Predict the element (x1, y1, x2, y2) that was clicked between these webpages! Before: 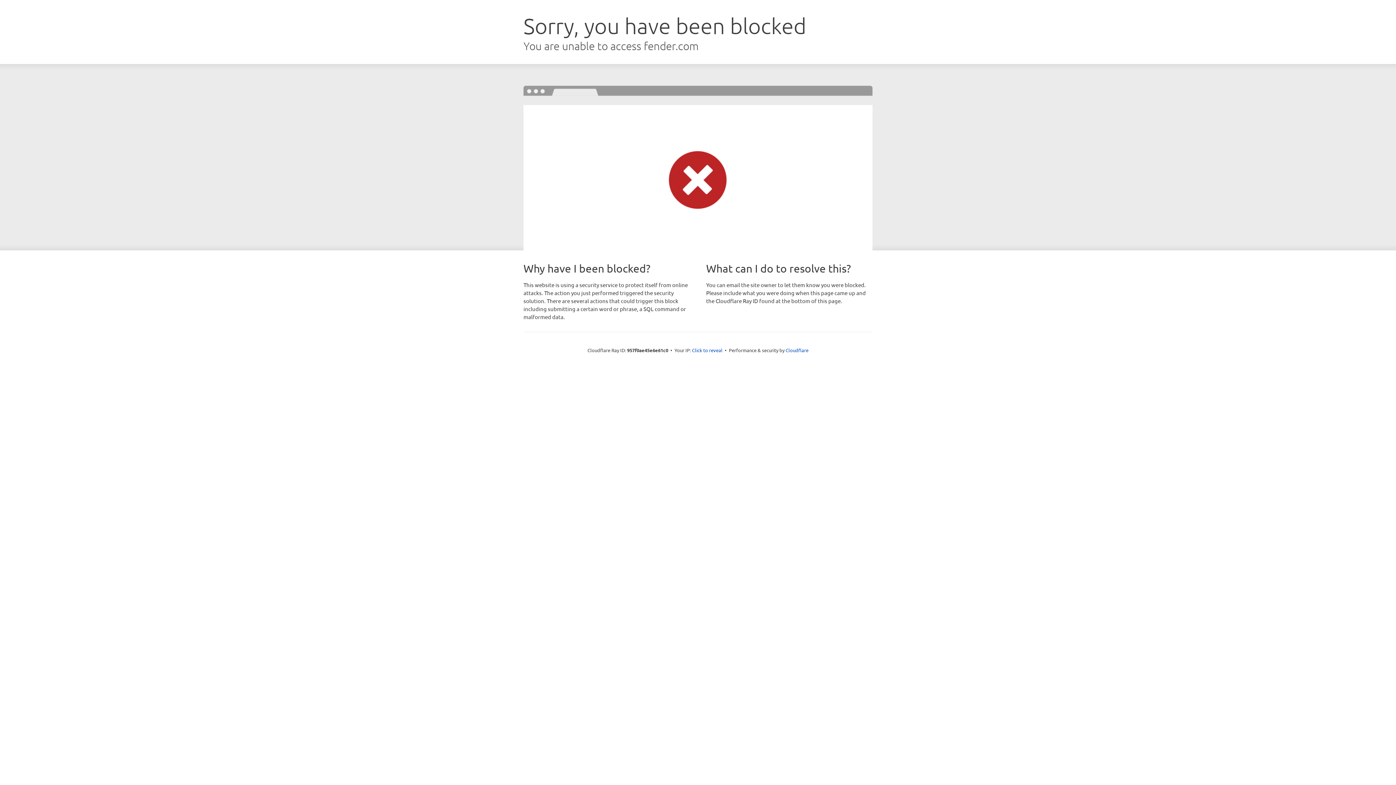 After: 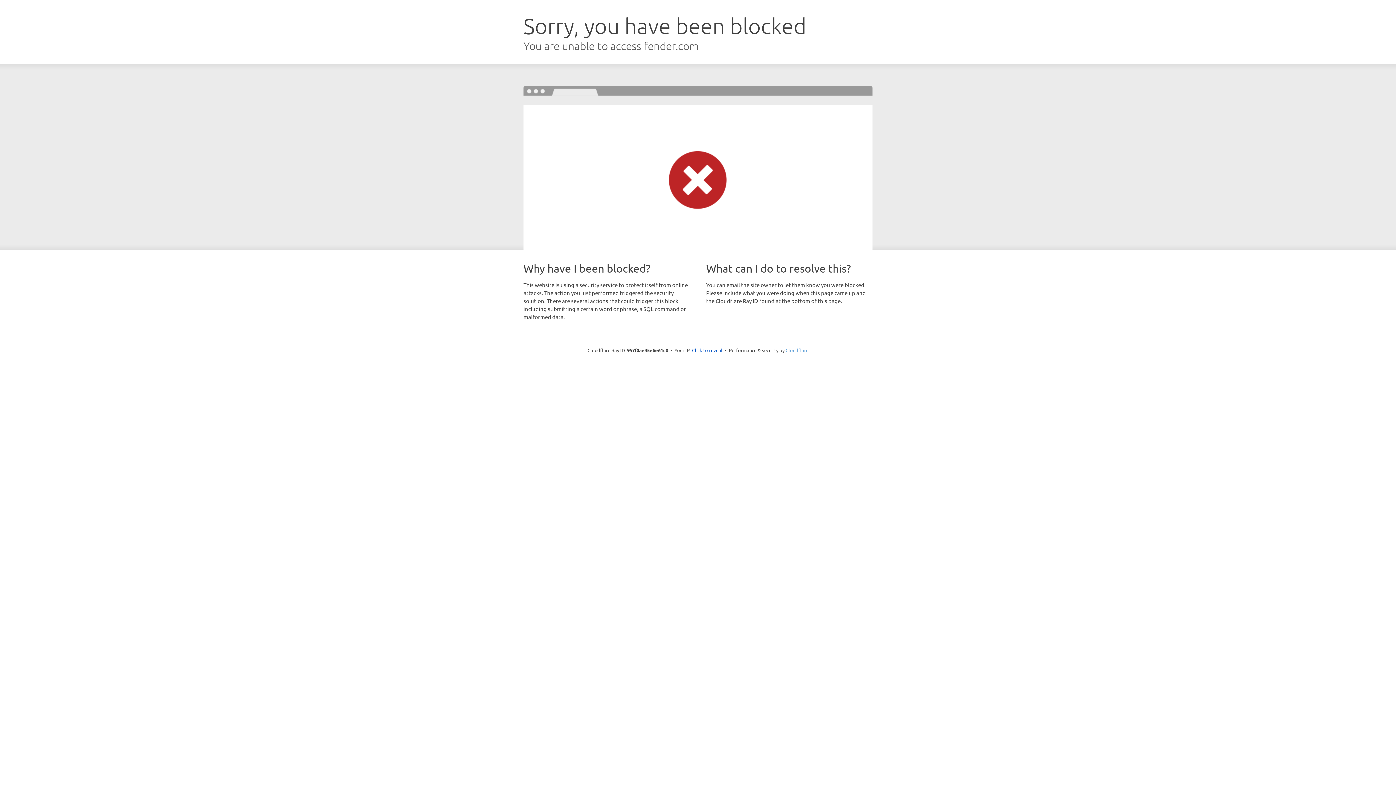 Action: bbox: (785, 347, 808, 353) label: Cloudflare